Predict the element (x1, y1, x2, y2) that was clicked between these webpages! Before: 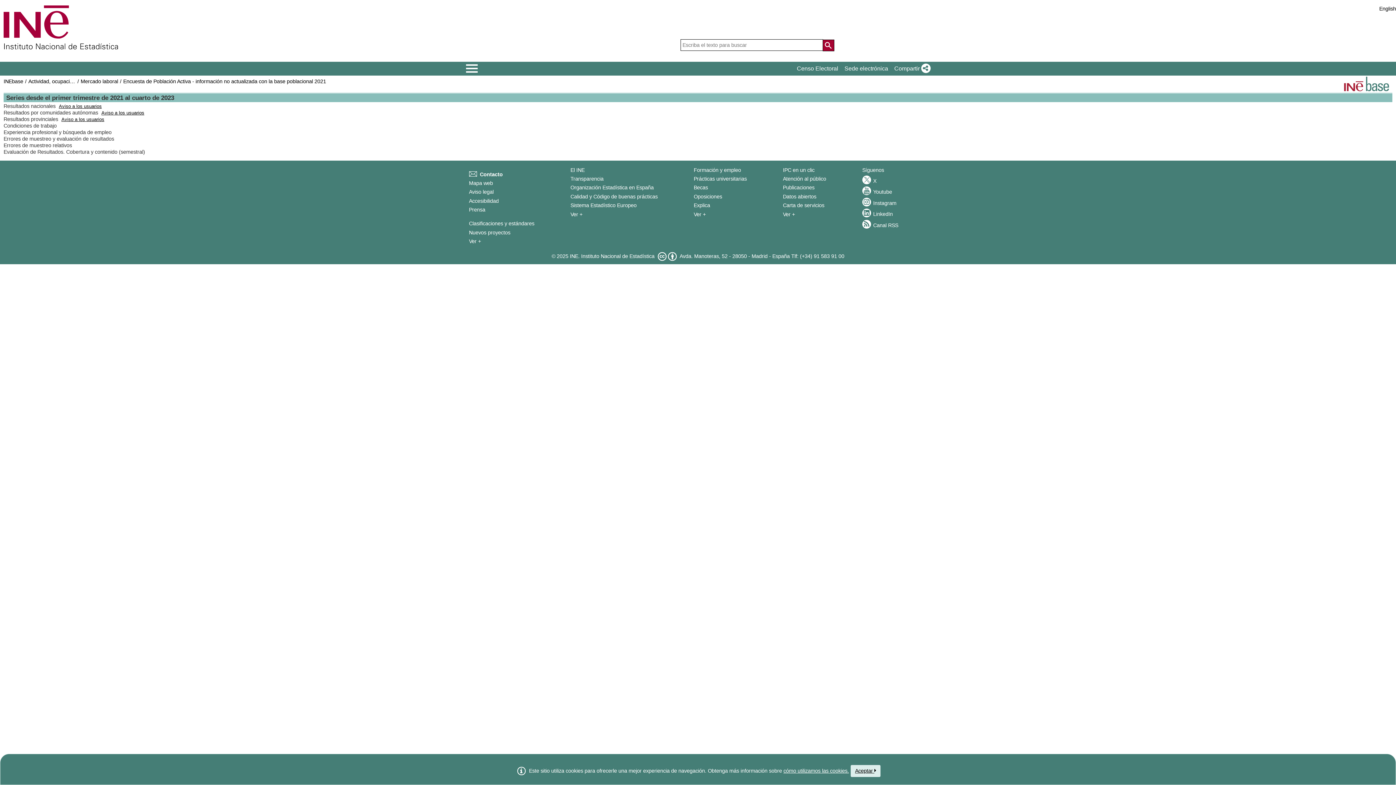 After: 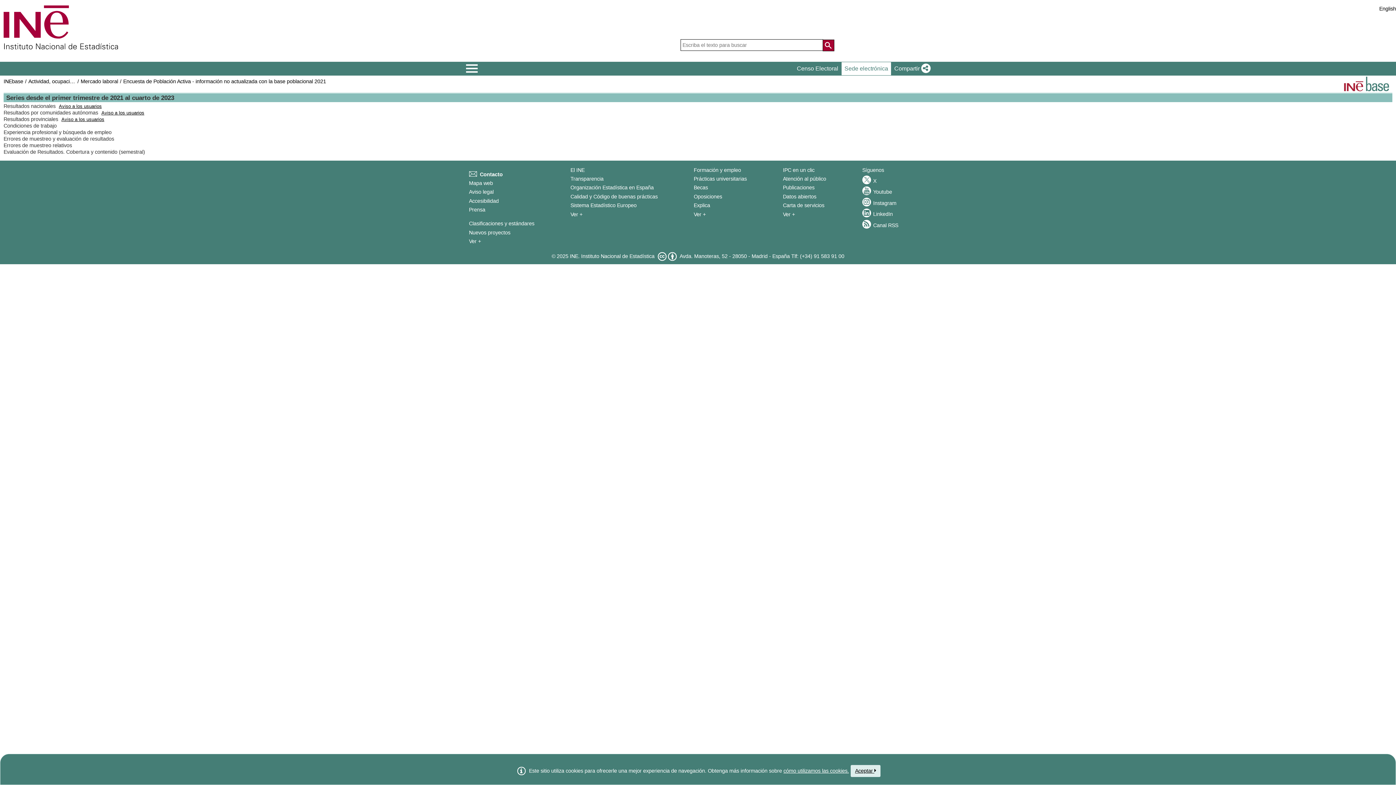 Action: label: Sede electrónica bbox: (841, 62, 891, 75)